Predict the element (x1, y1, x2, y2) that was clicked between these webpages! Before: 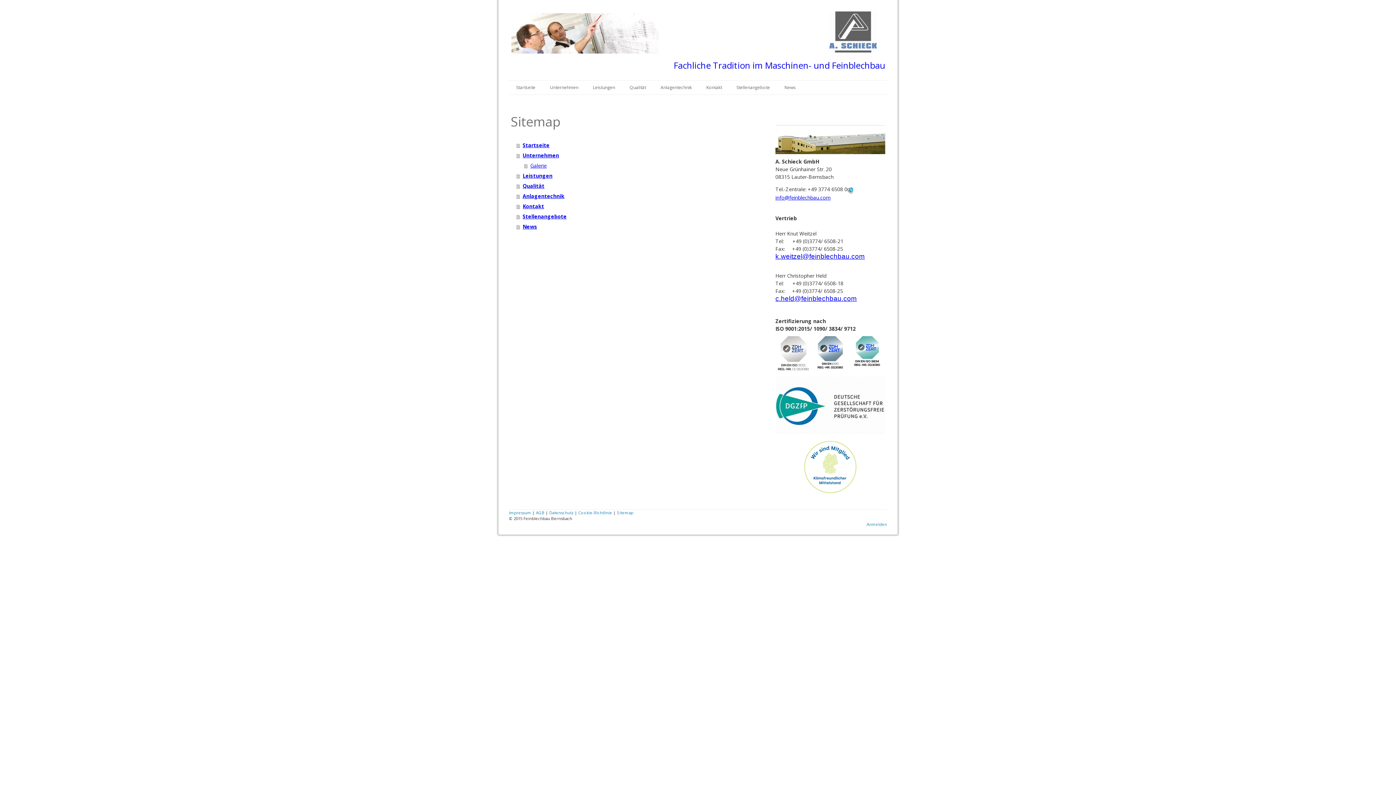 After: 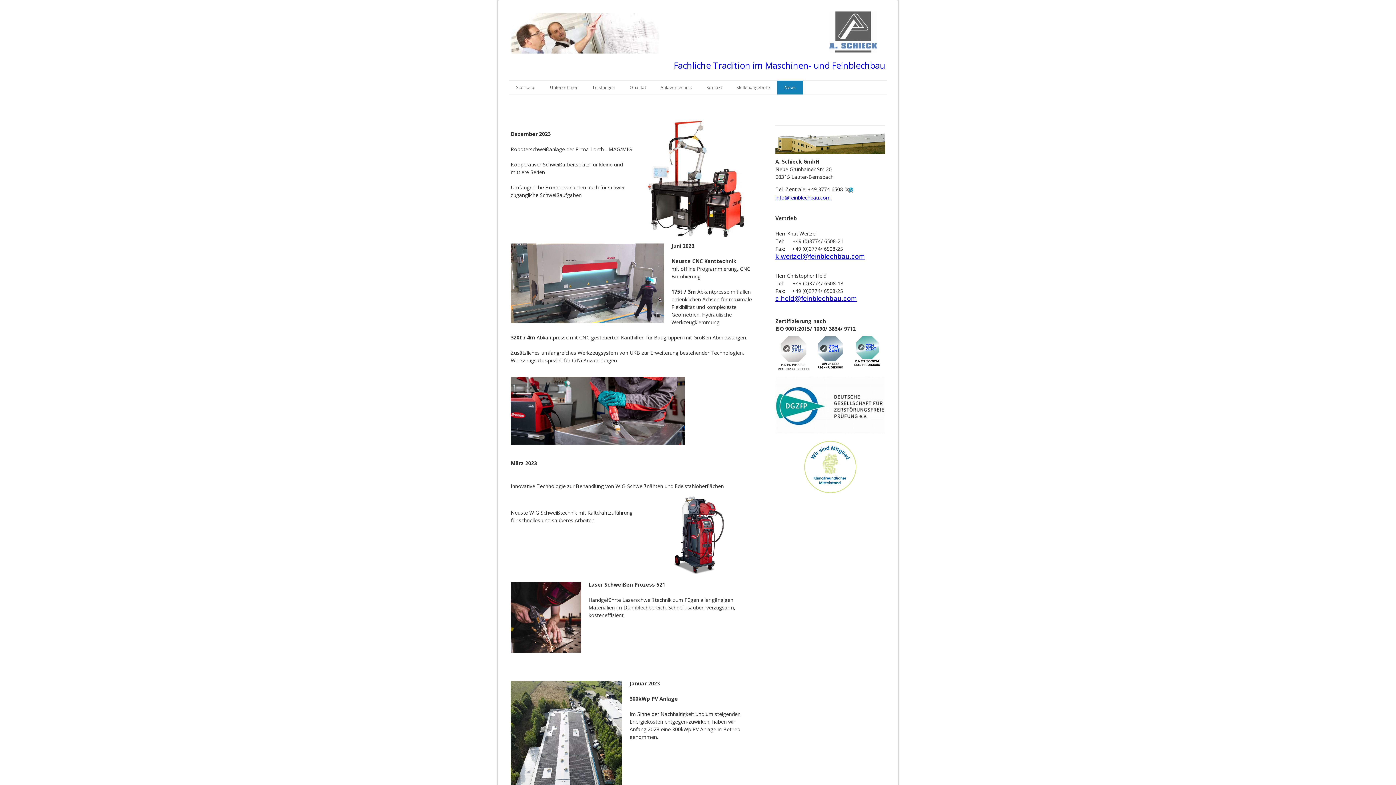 Action: bbox: (777, 80, 803, 94) label: News